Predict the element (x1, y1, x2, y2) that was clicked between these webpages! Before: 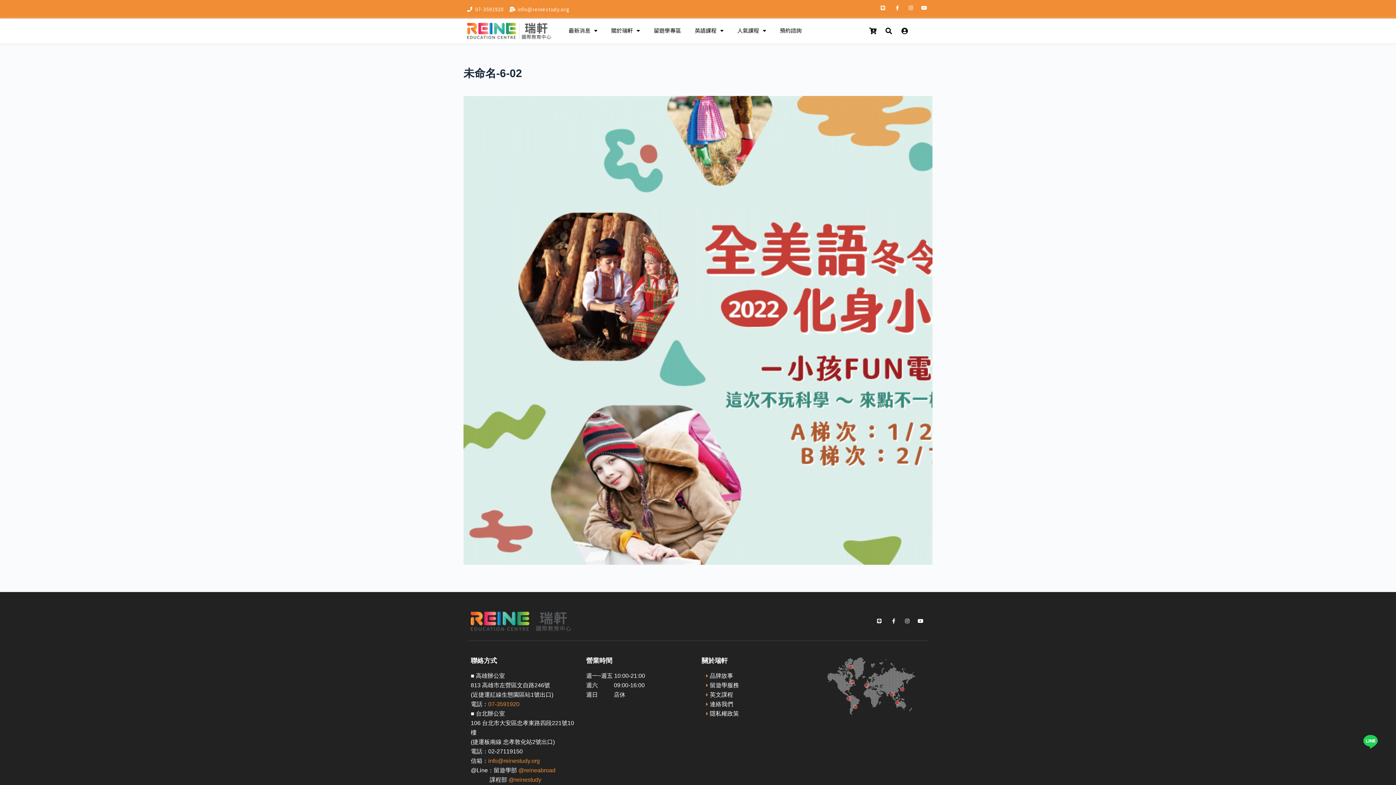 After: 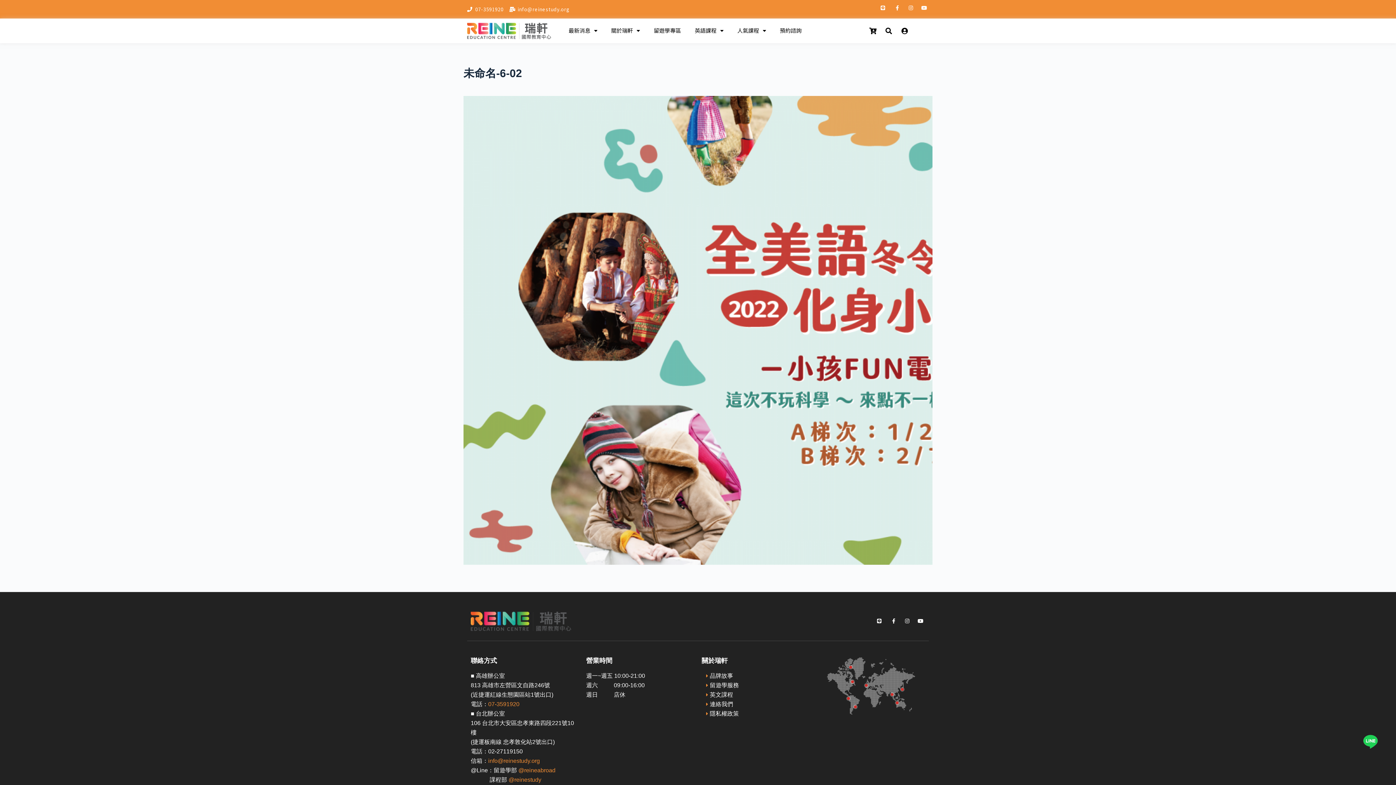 Action: label: info@reinestudy.org bbox: (488, 758, 540, 764)